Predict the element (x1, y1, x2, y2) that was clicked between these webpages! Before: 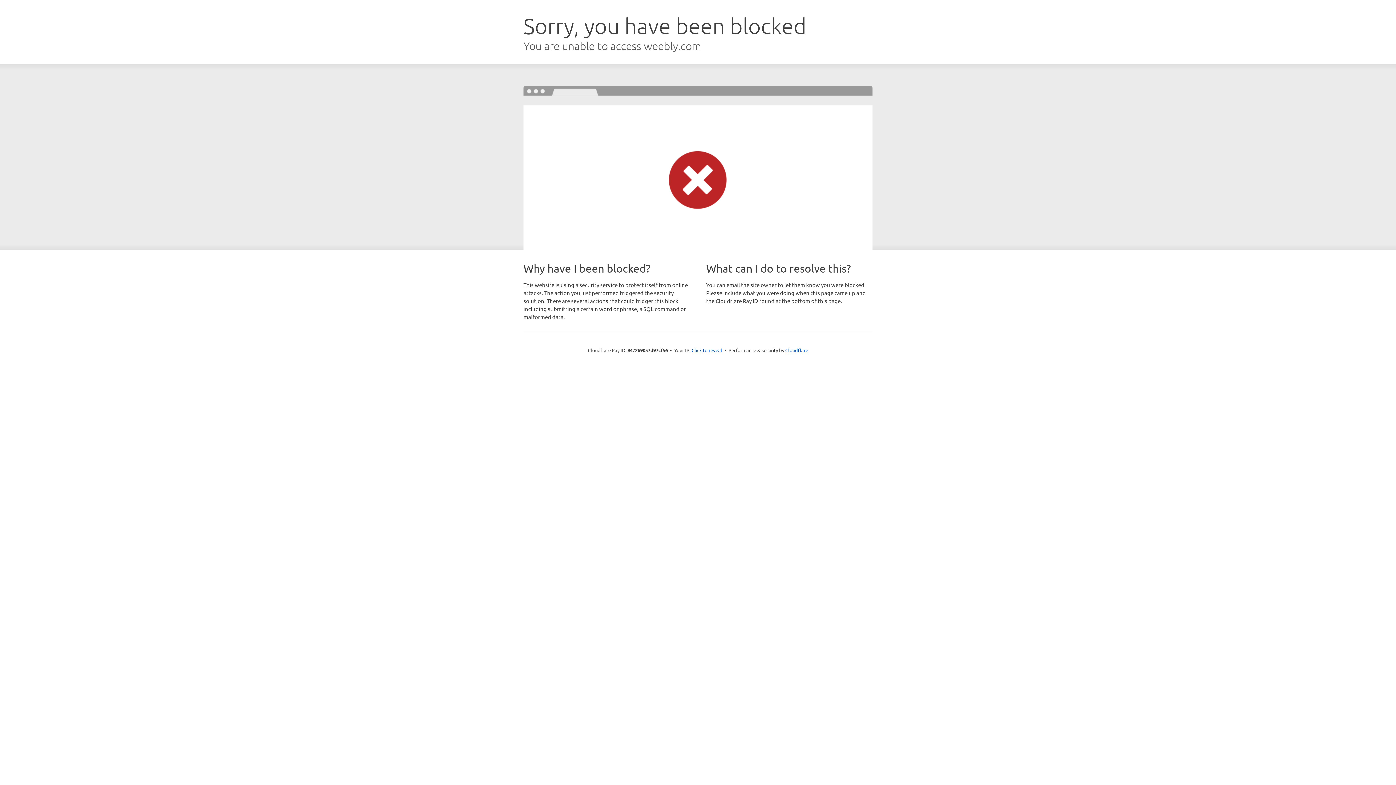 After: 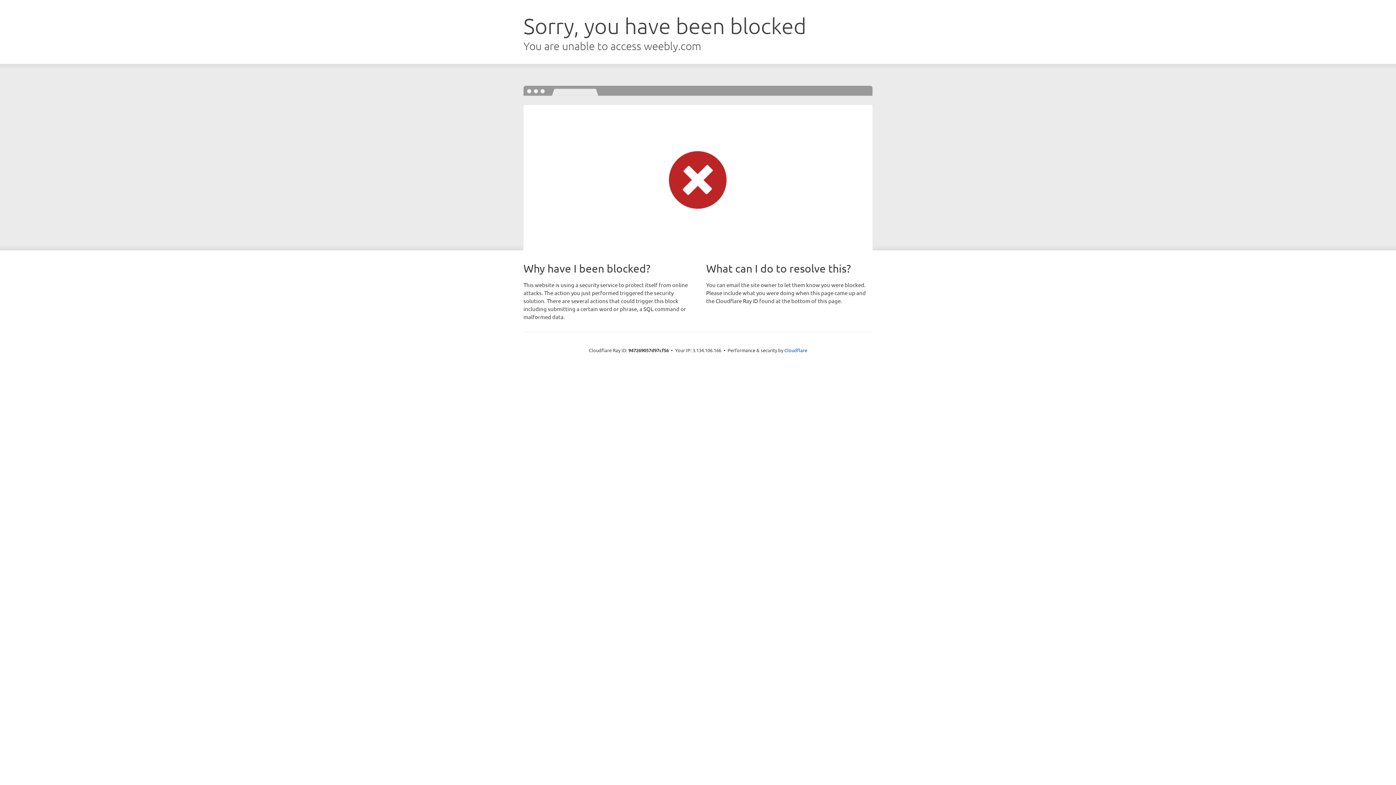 Action: label: Click to reveal bbox: (691, 346, 722, 353)